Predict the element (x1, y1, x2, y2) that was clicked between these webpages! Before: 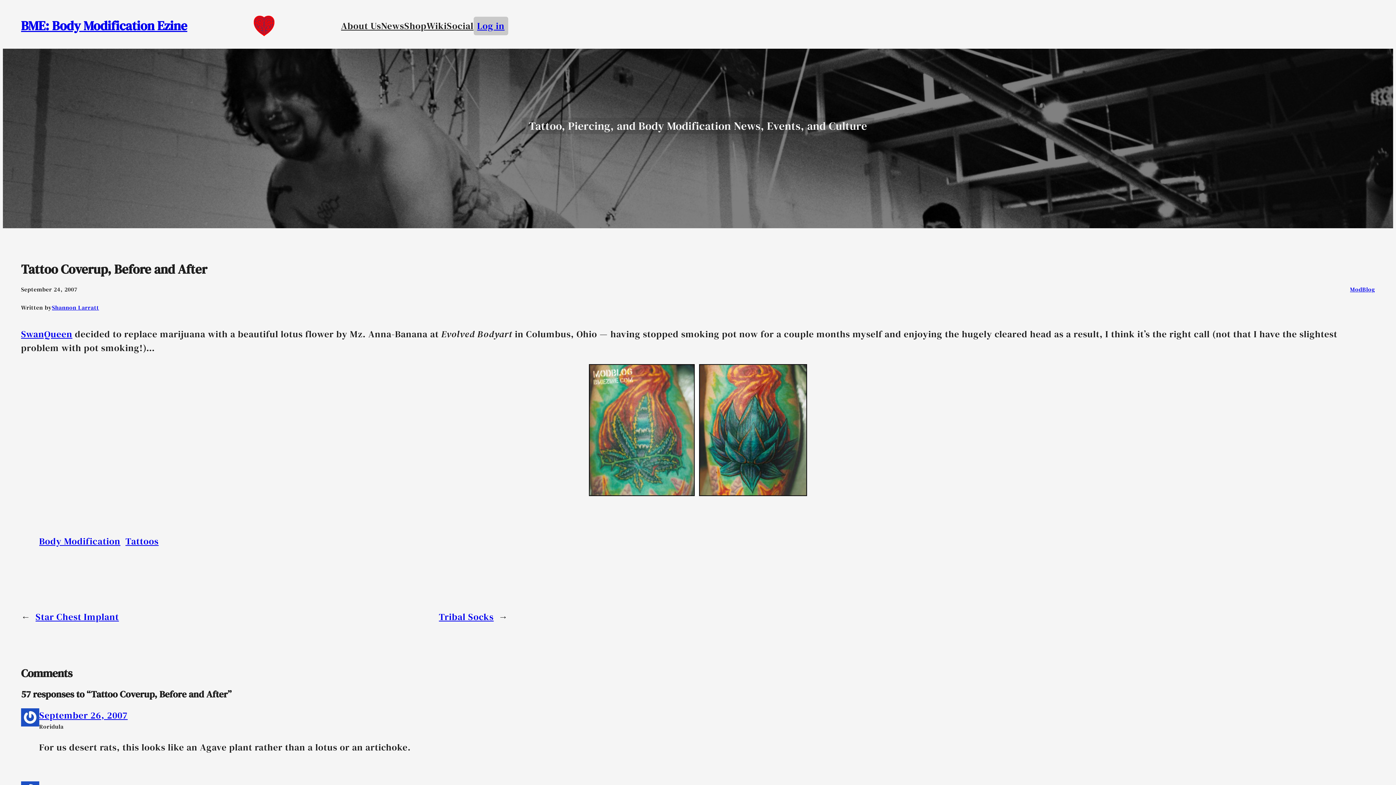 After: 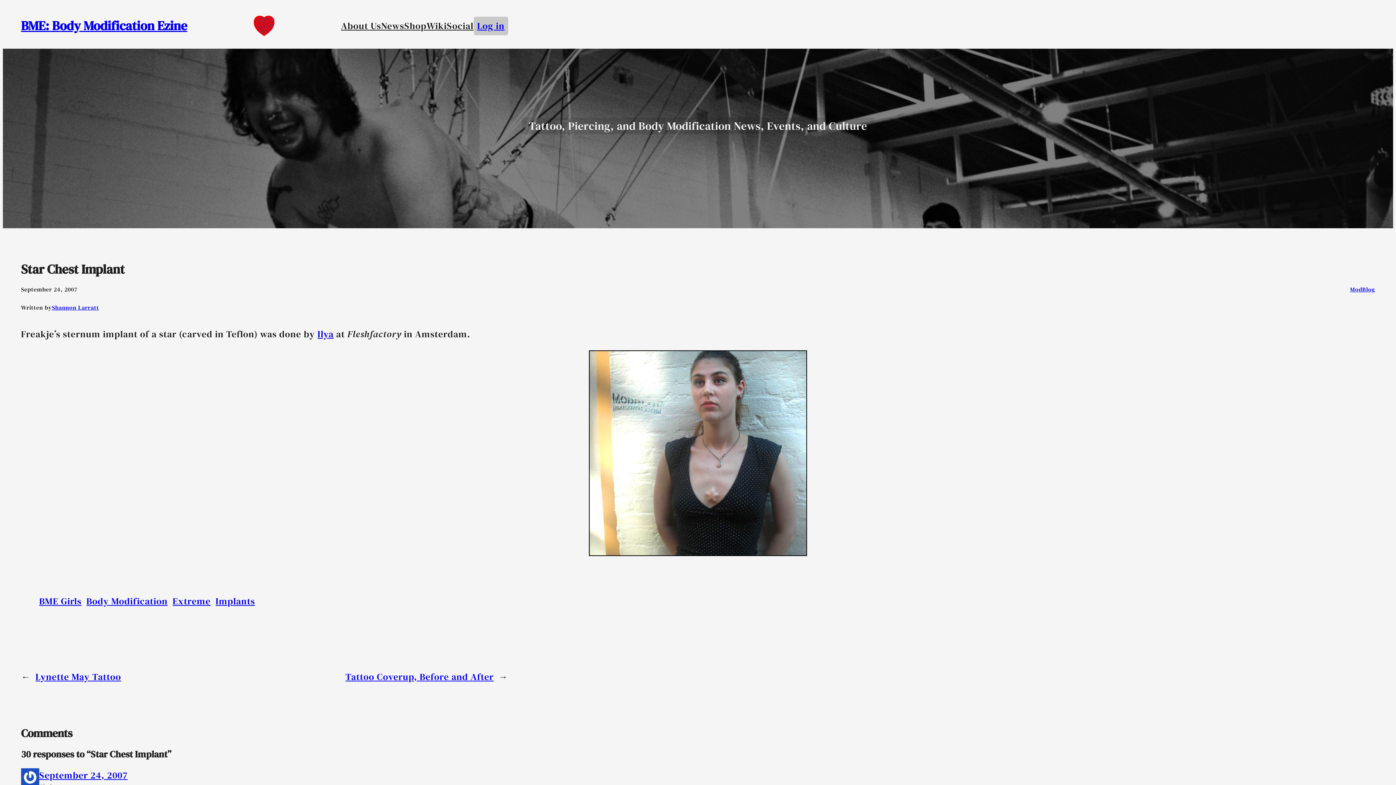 Action: bbox: (35, 610, 118, 623) label: Star Chest Implant